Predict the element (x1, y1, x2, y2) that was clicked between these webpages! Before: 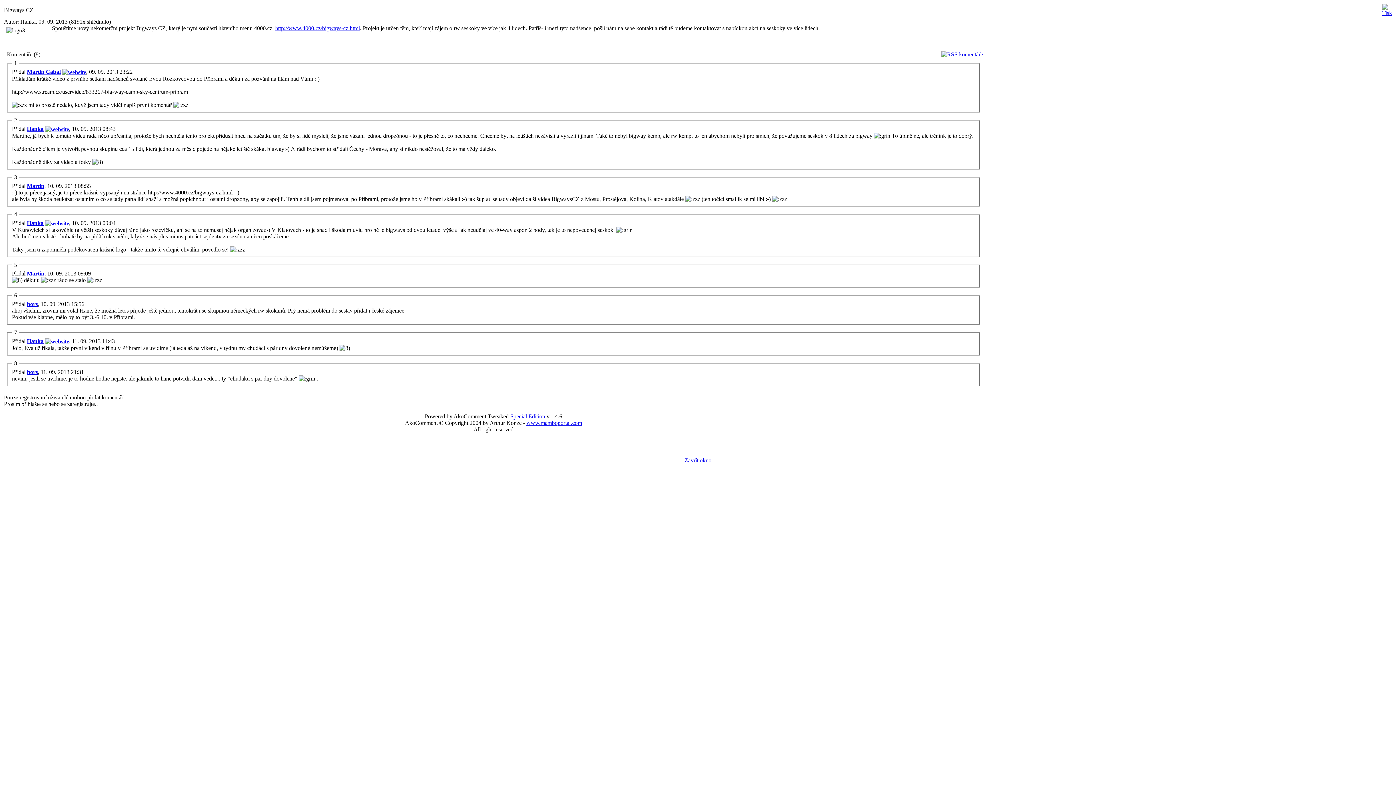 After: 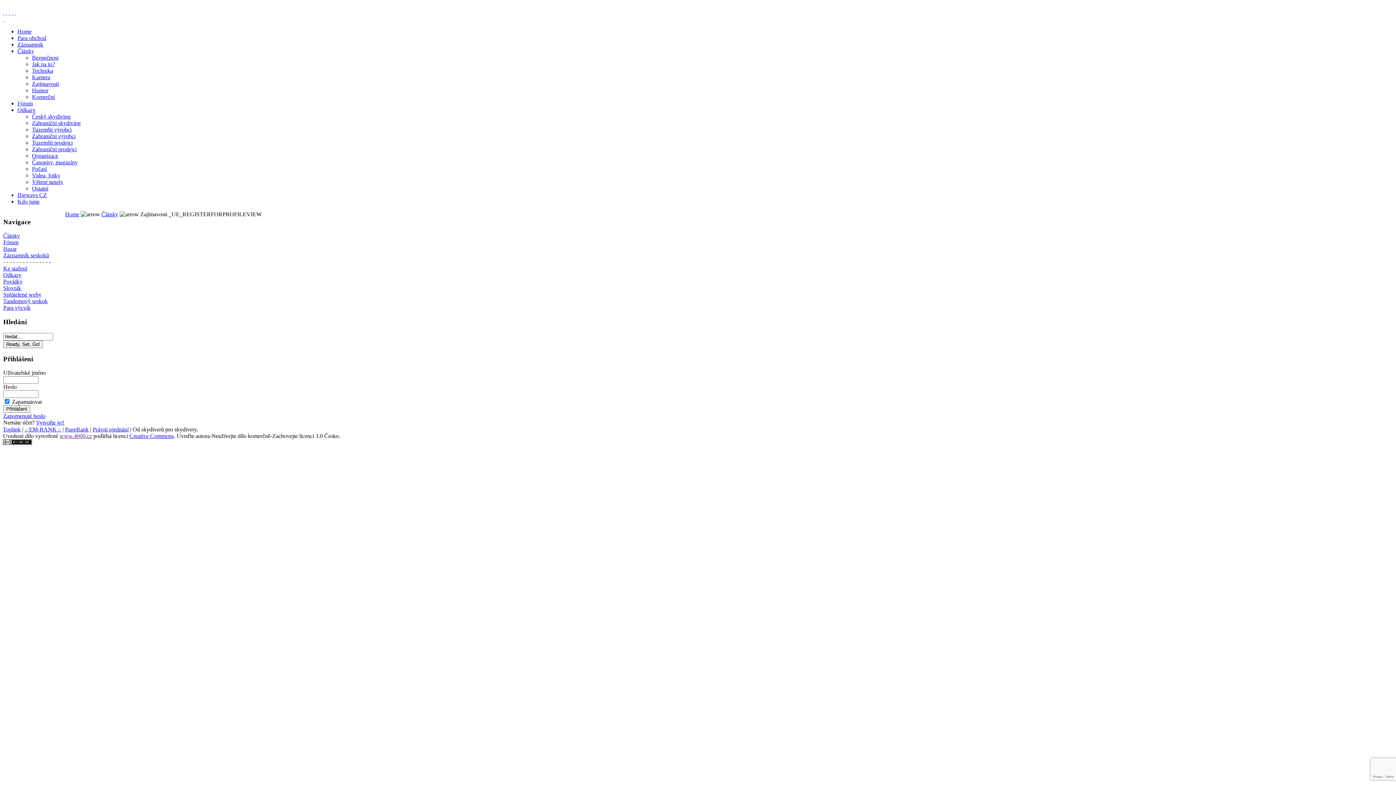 Action: bbox: (26, 125, 43, 131) label: Hanka